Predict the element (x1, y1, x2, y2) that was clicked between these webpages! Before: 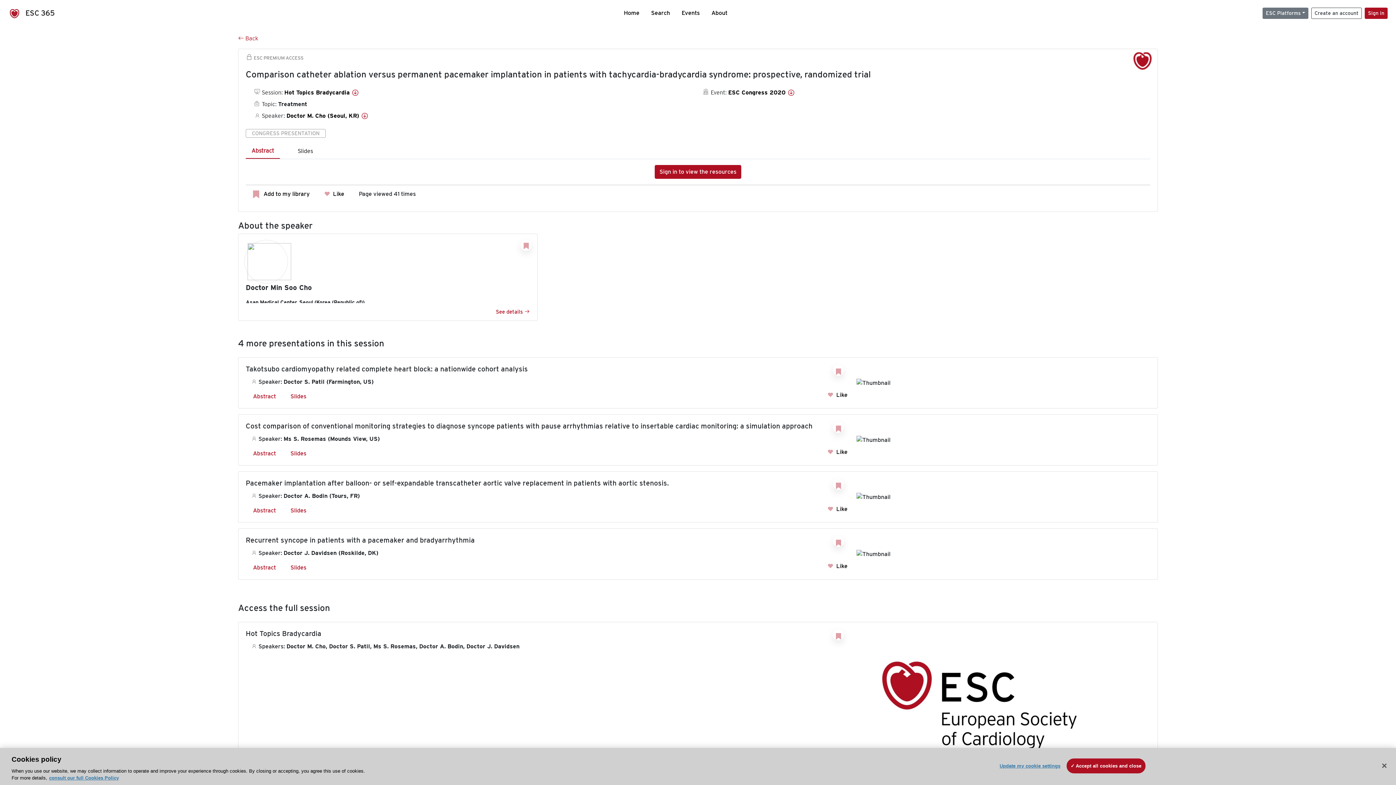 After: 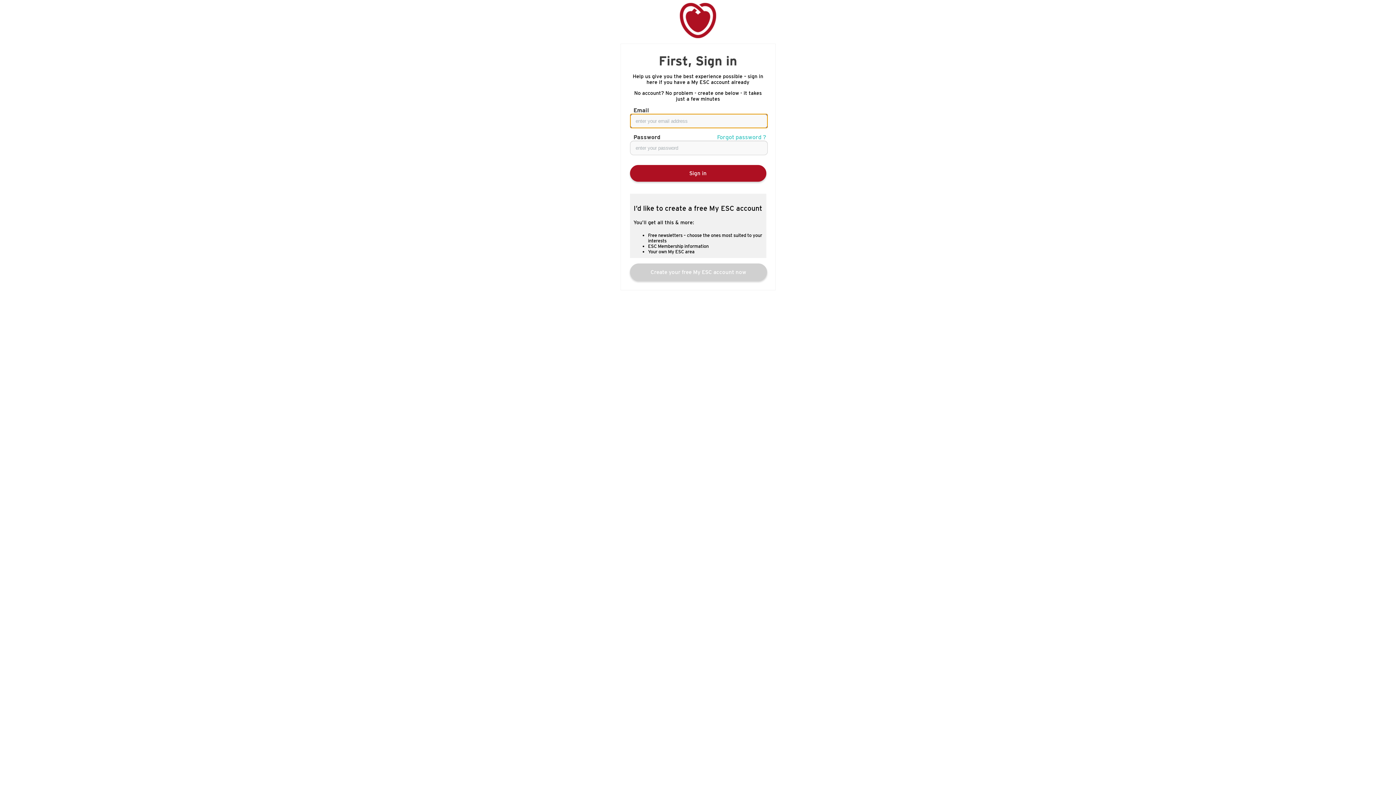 Action: bbox: (1365, 7, 1387, 18) label: Sign in